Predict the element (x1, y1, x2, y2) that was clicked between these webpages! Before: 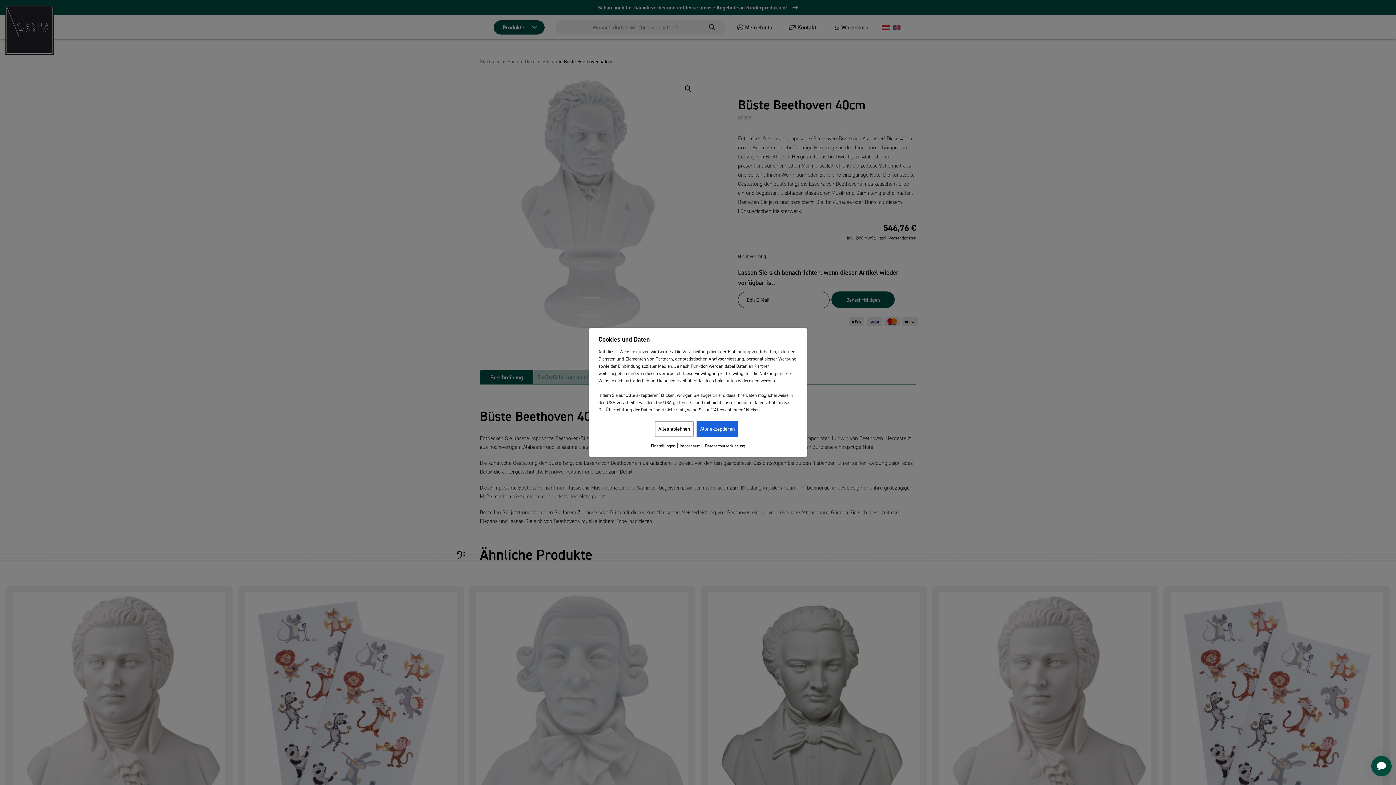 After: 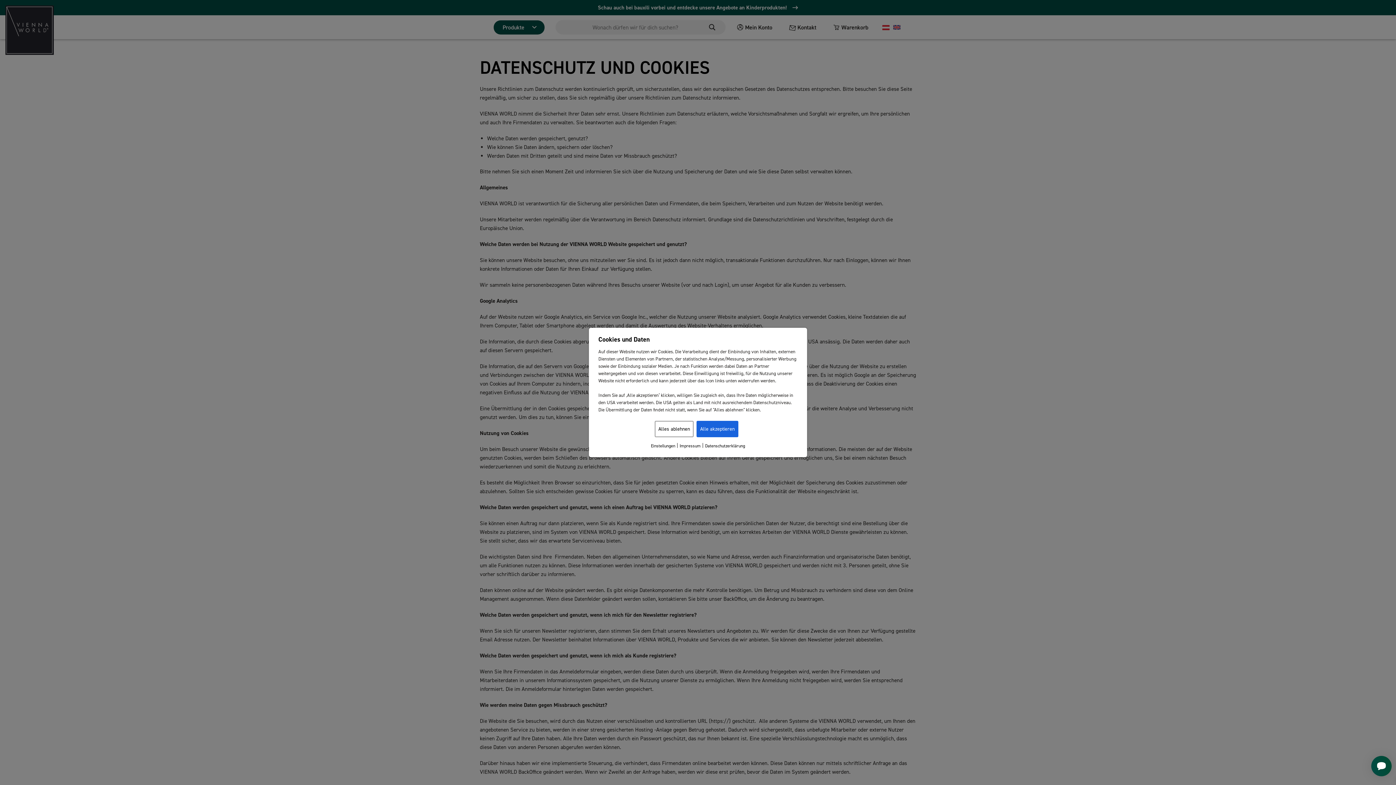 Action: bbox: (705, 442, 745, 449) label: Datenschutzerklärung